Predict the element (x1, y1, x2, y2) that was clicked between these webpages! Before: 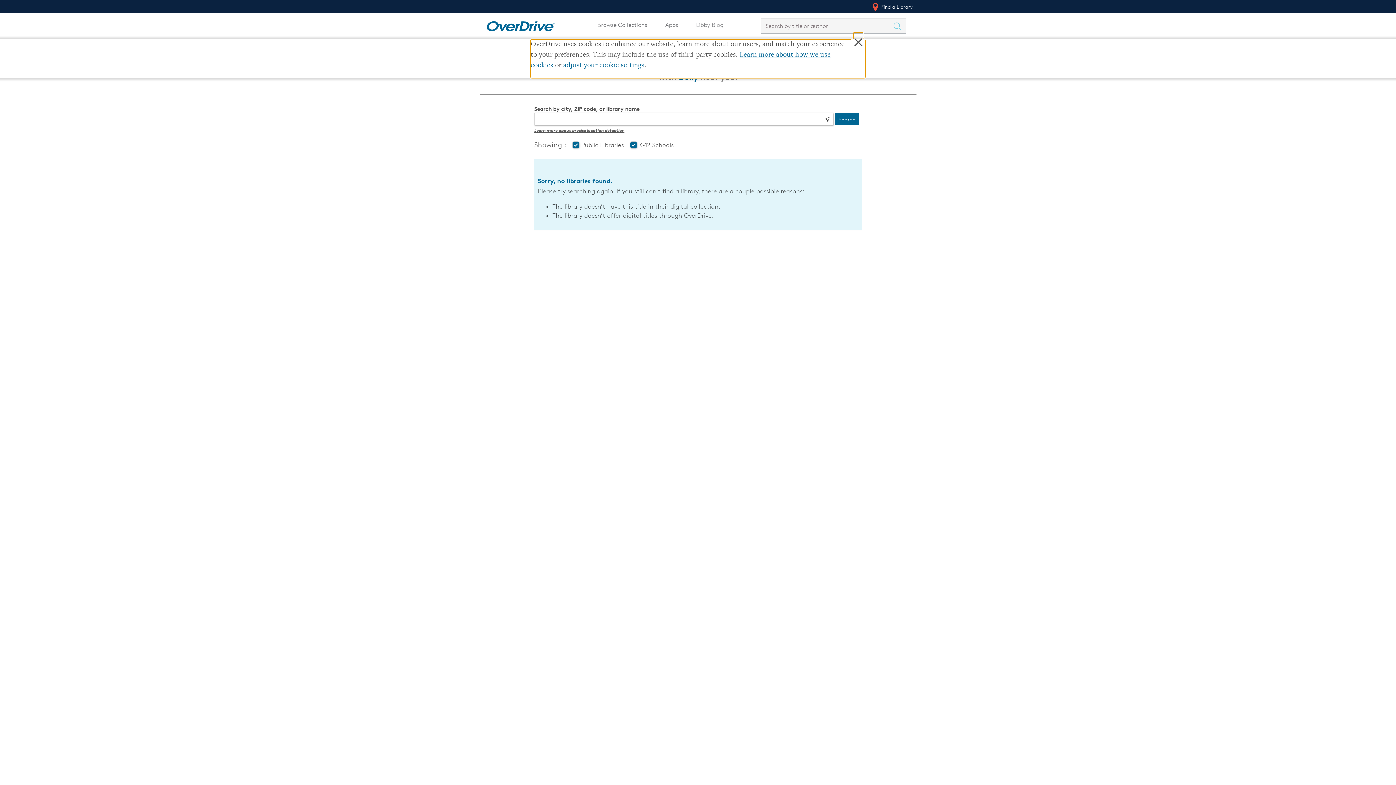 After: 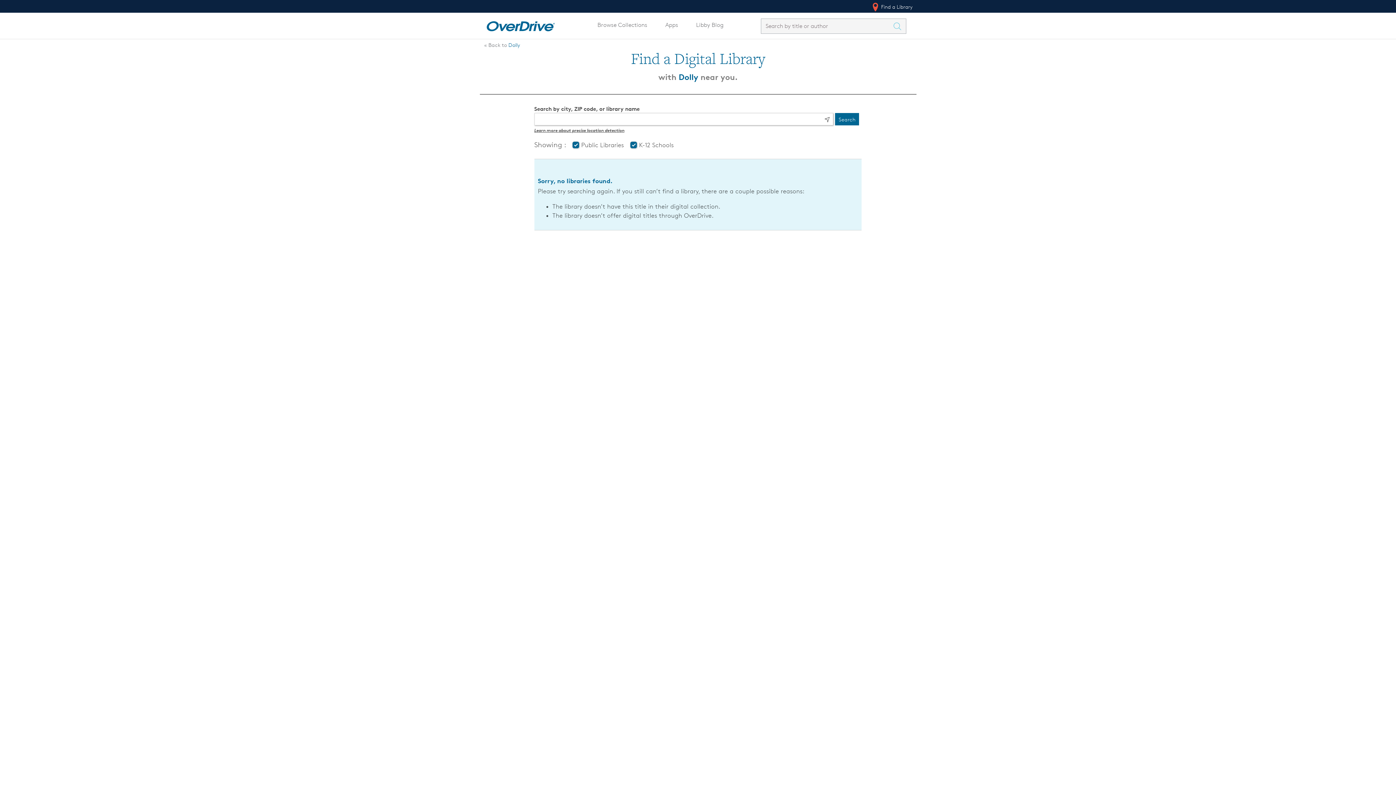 Action: bbox: (851, 39, 865, 45) label: Close